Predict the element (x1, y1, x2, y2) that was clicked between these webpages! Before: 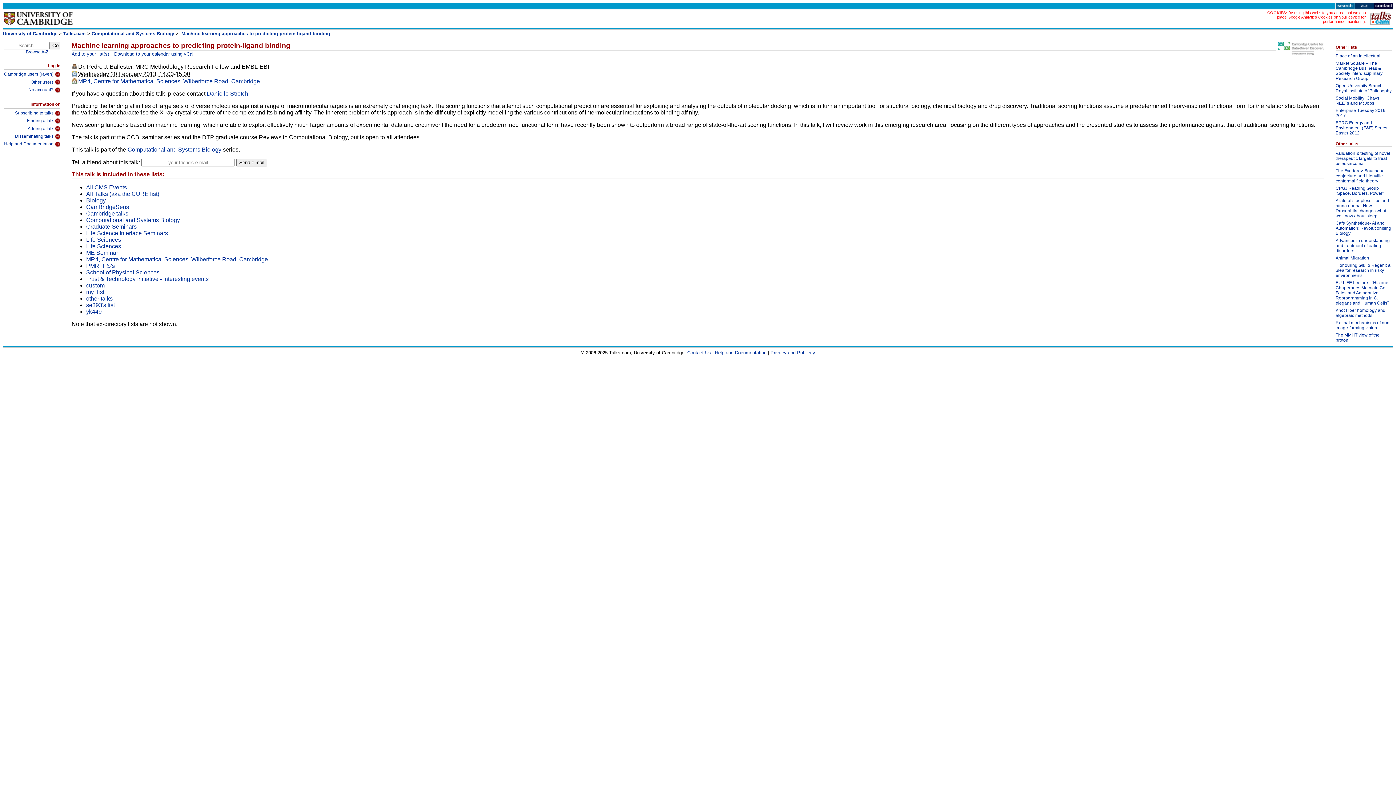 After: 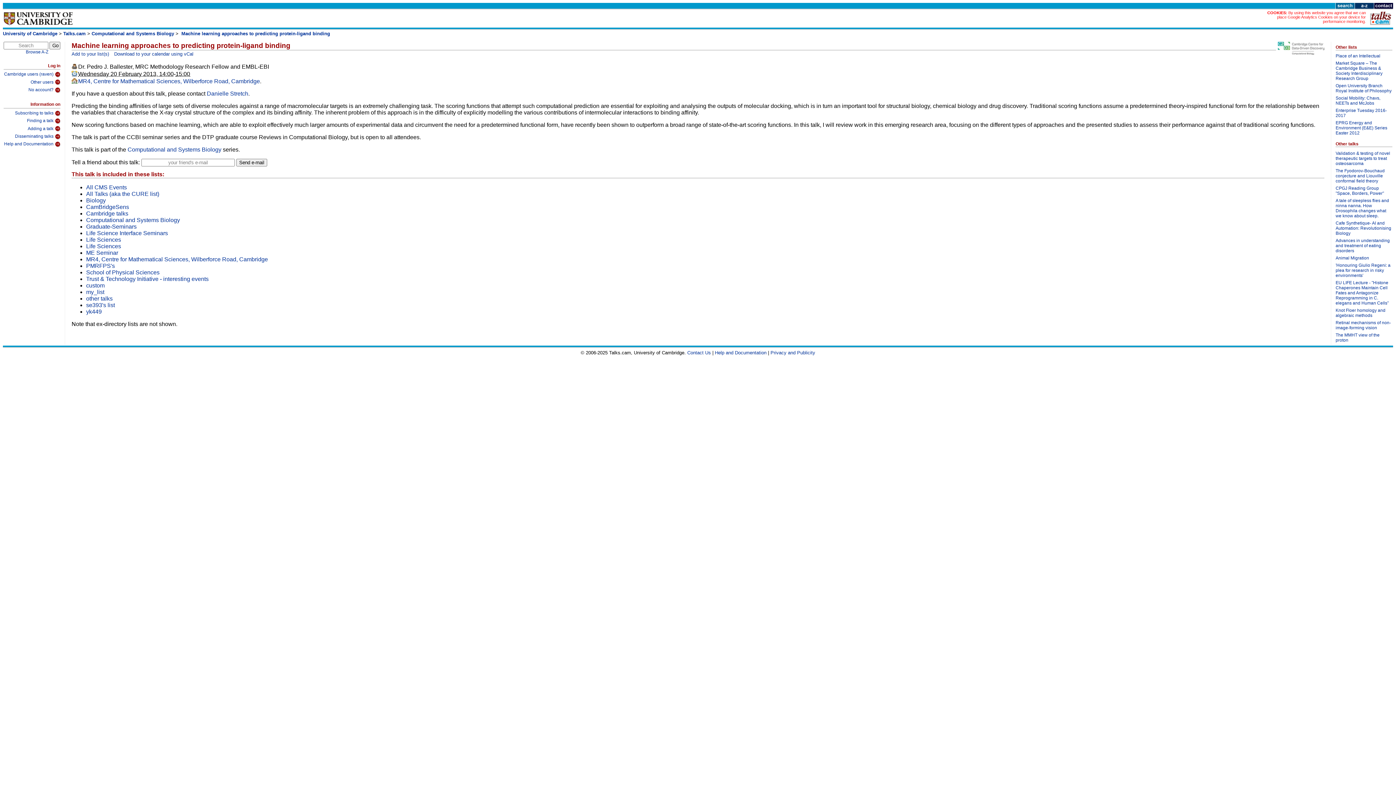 Action: label:  Machine learning approaches to predicting protein-ligand binding bbox: (180, 30, 330, 36)